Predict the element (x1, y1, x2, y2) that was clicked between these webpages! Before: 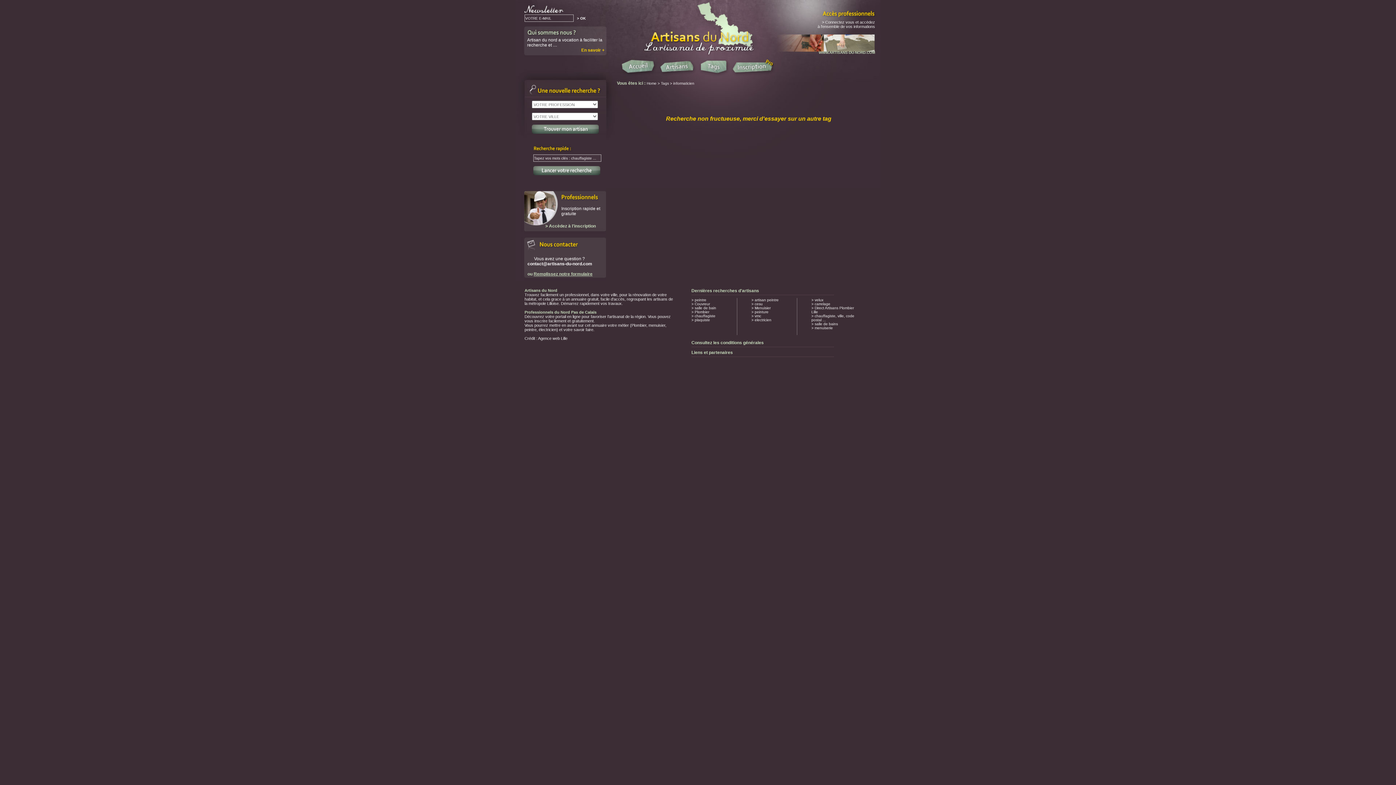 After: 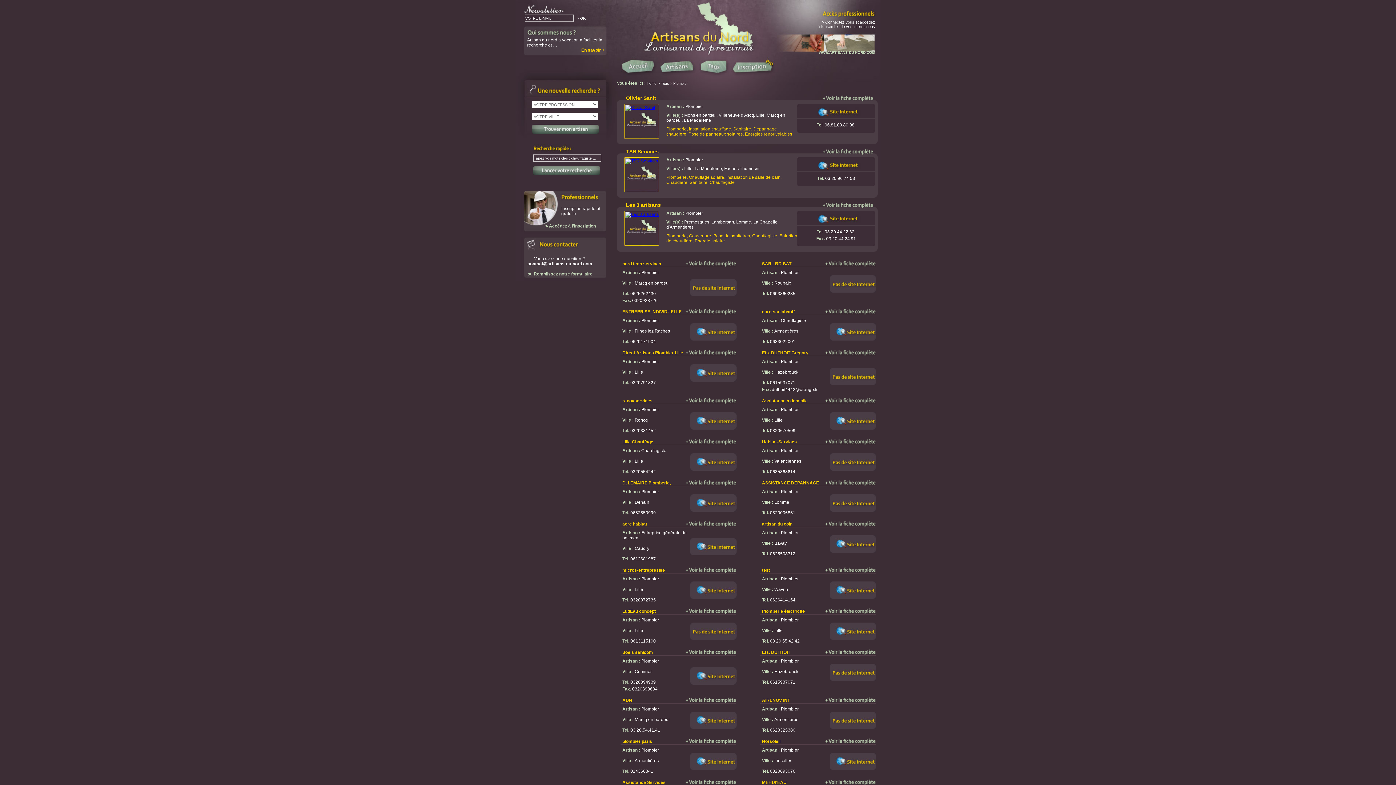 Action: label: > Plombier bbox: (691, 310, 709, 314)